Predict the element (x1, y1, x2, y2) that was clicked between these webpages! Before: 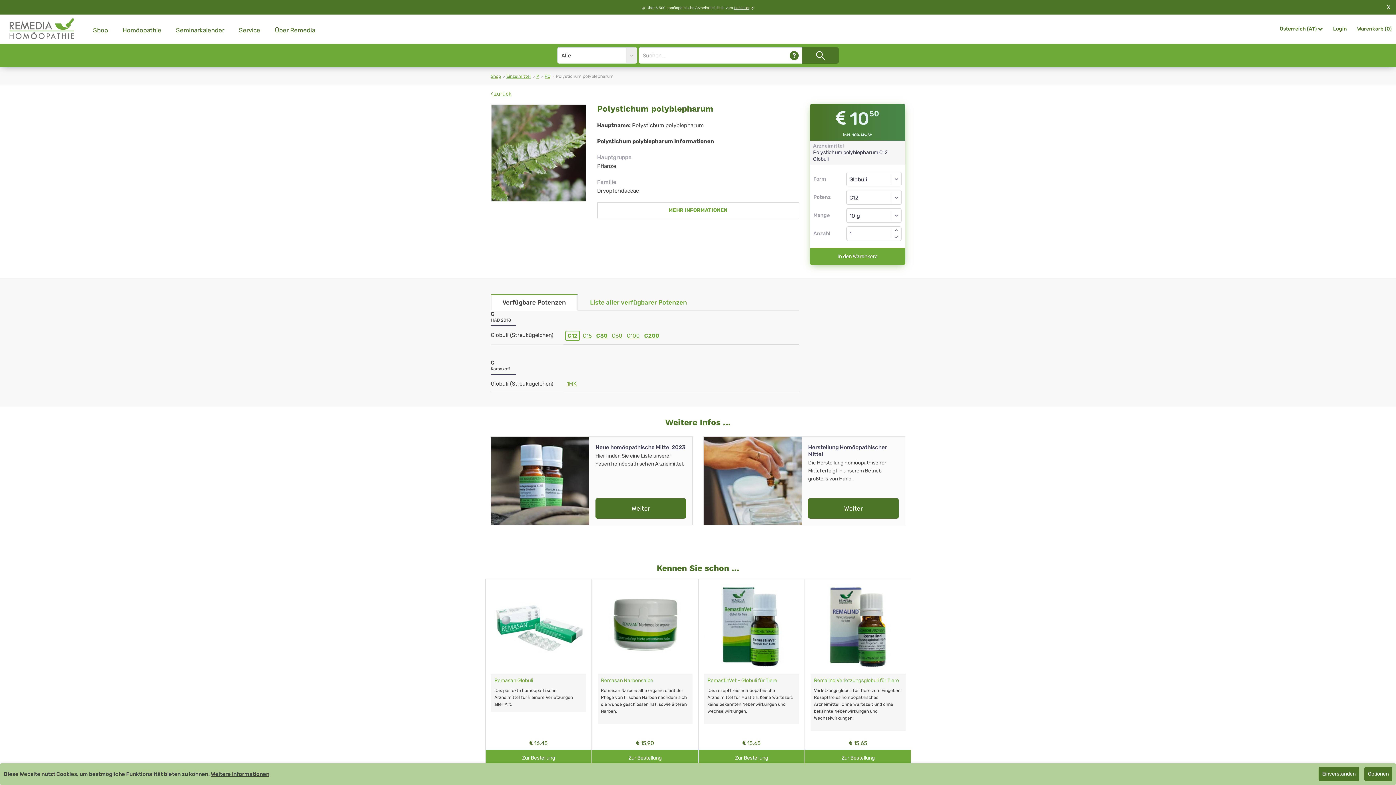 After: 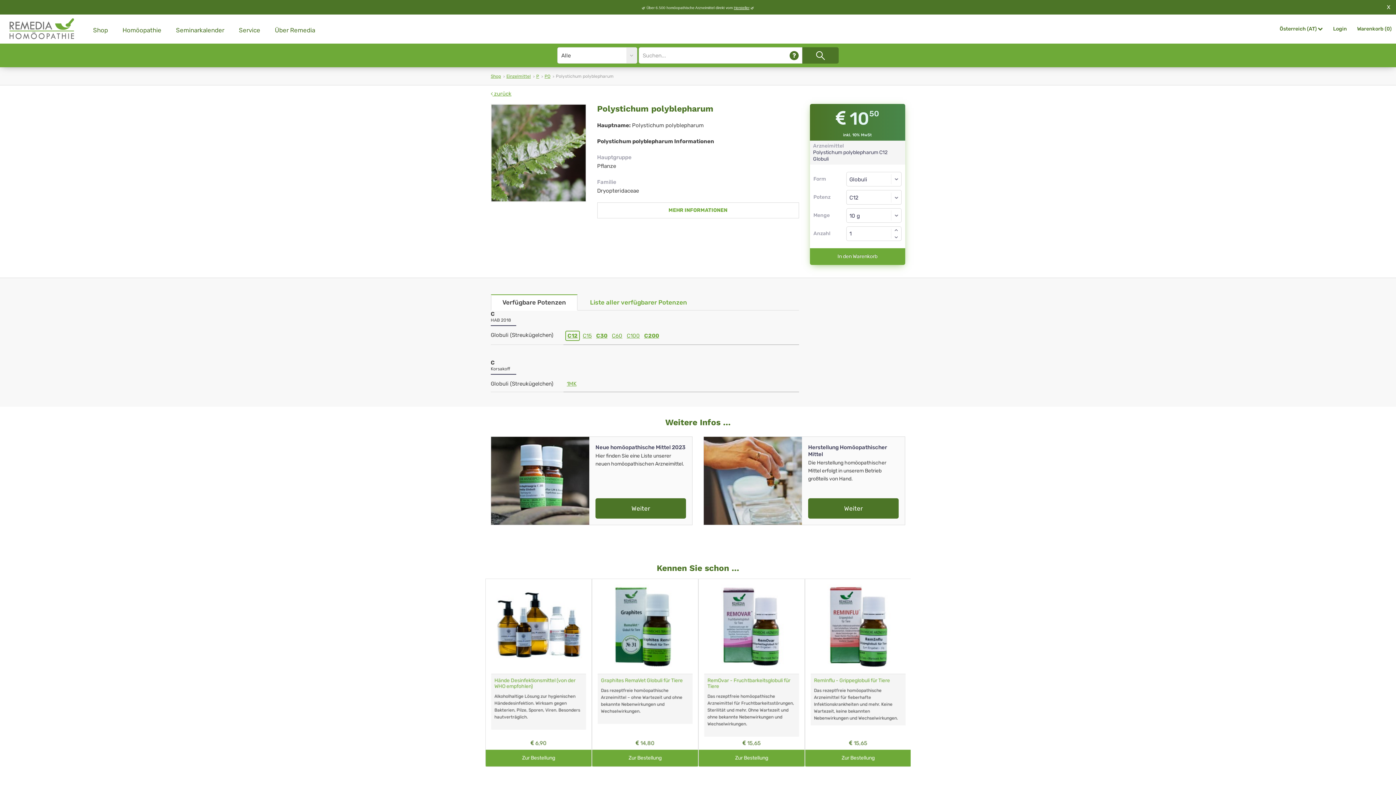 Action: bbox: (1318, 767, 1359, 781) label: Einverstanden